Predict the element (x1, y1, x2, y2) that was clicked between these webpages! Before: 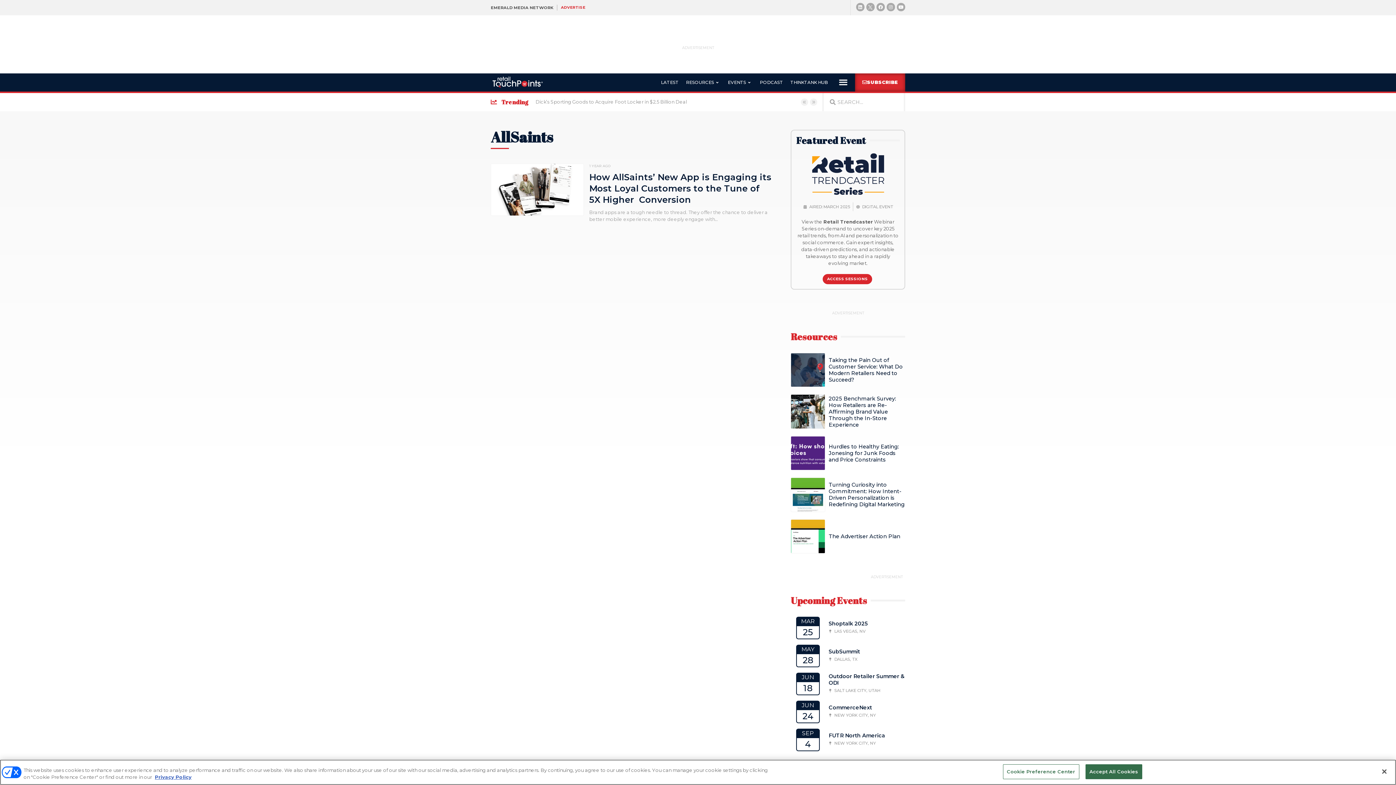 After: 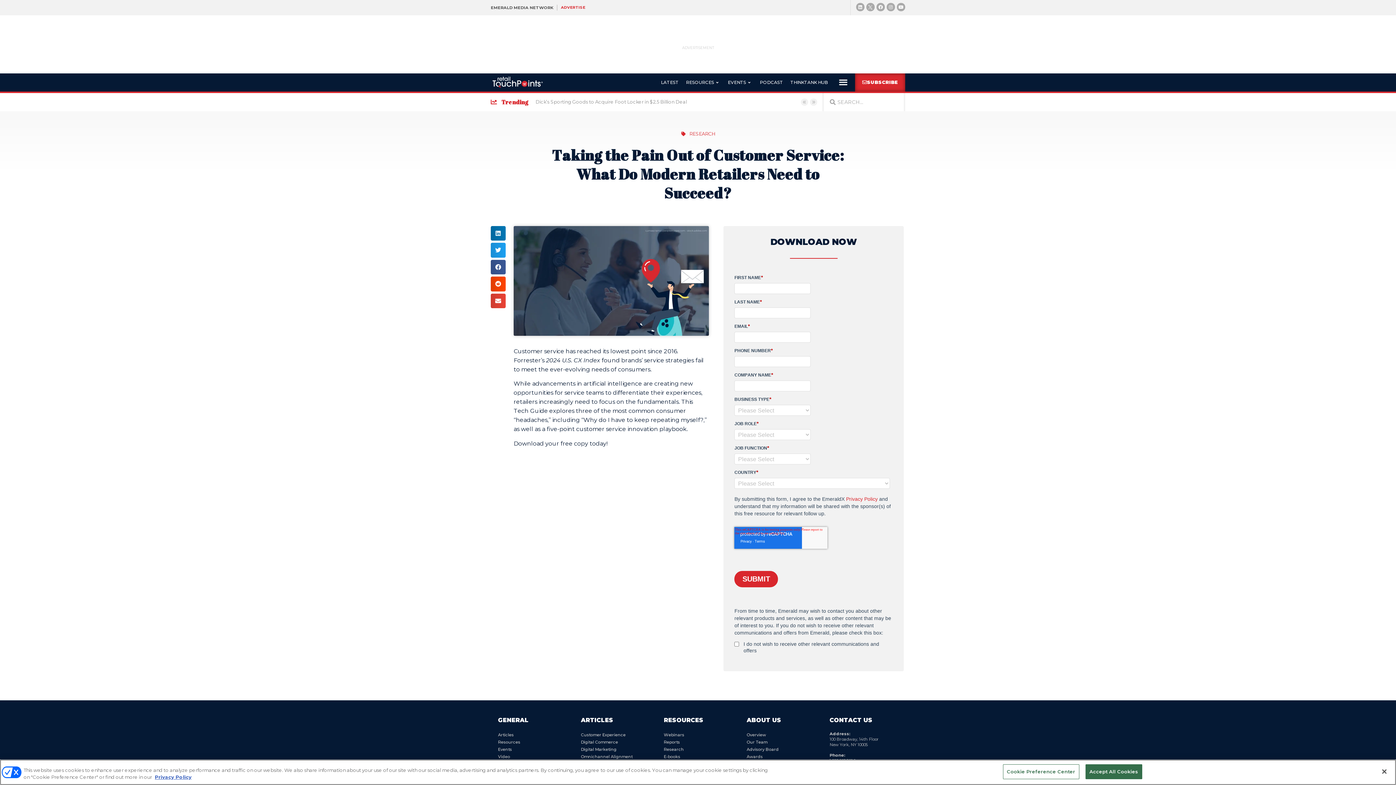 Action: bbox: (790, 353, 825, 387)